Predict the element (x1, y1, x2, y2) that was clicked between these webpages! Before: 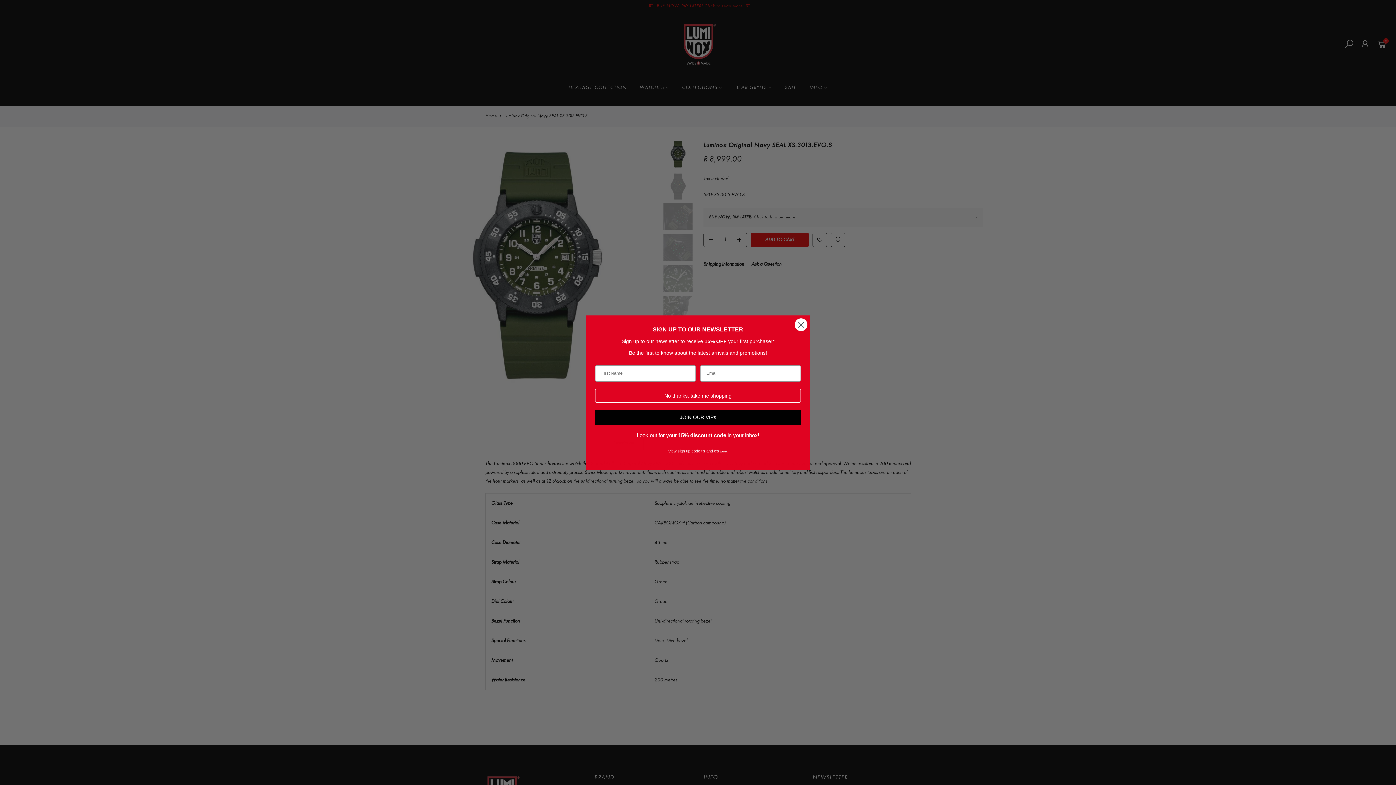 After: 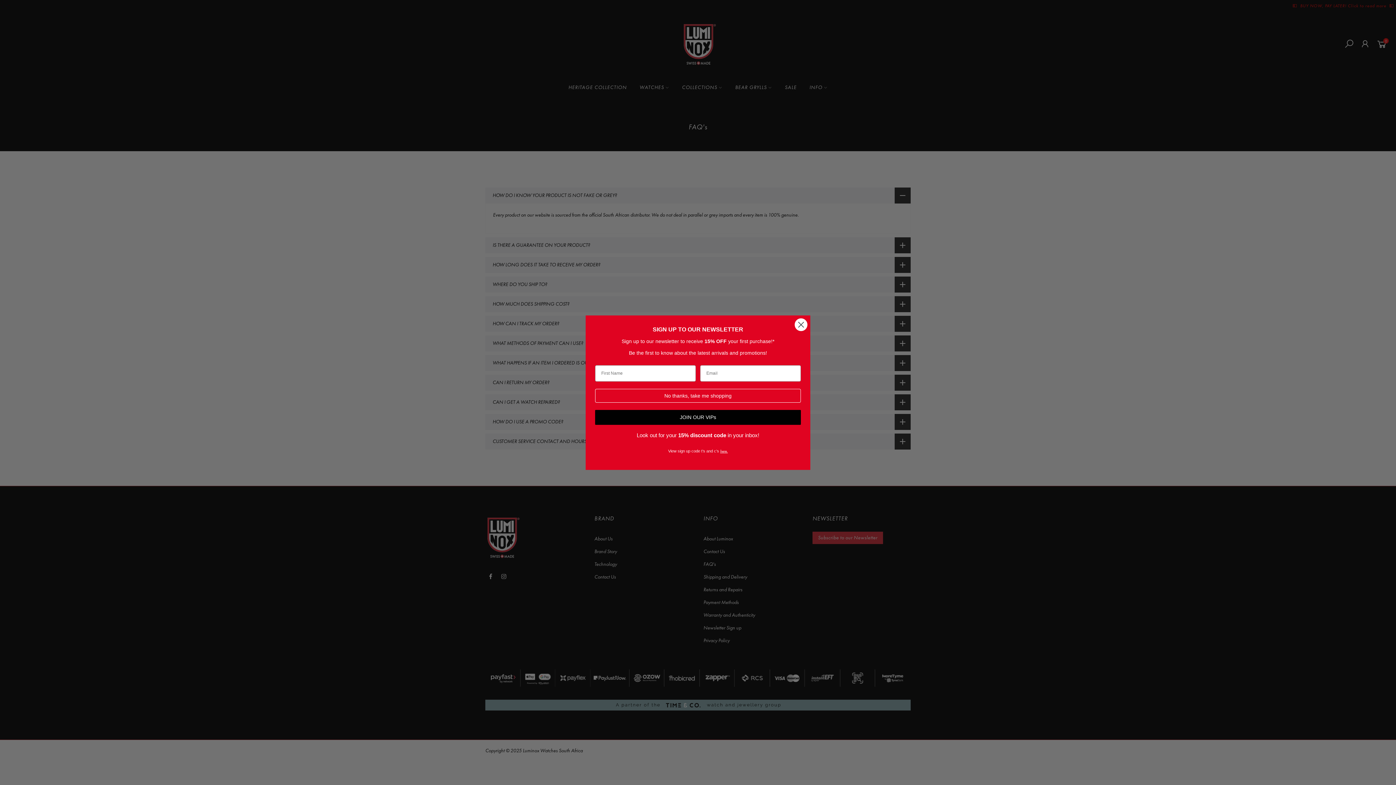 Action: label: here. bbox: (720, 449, 728, 453)